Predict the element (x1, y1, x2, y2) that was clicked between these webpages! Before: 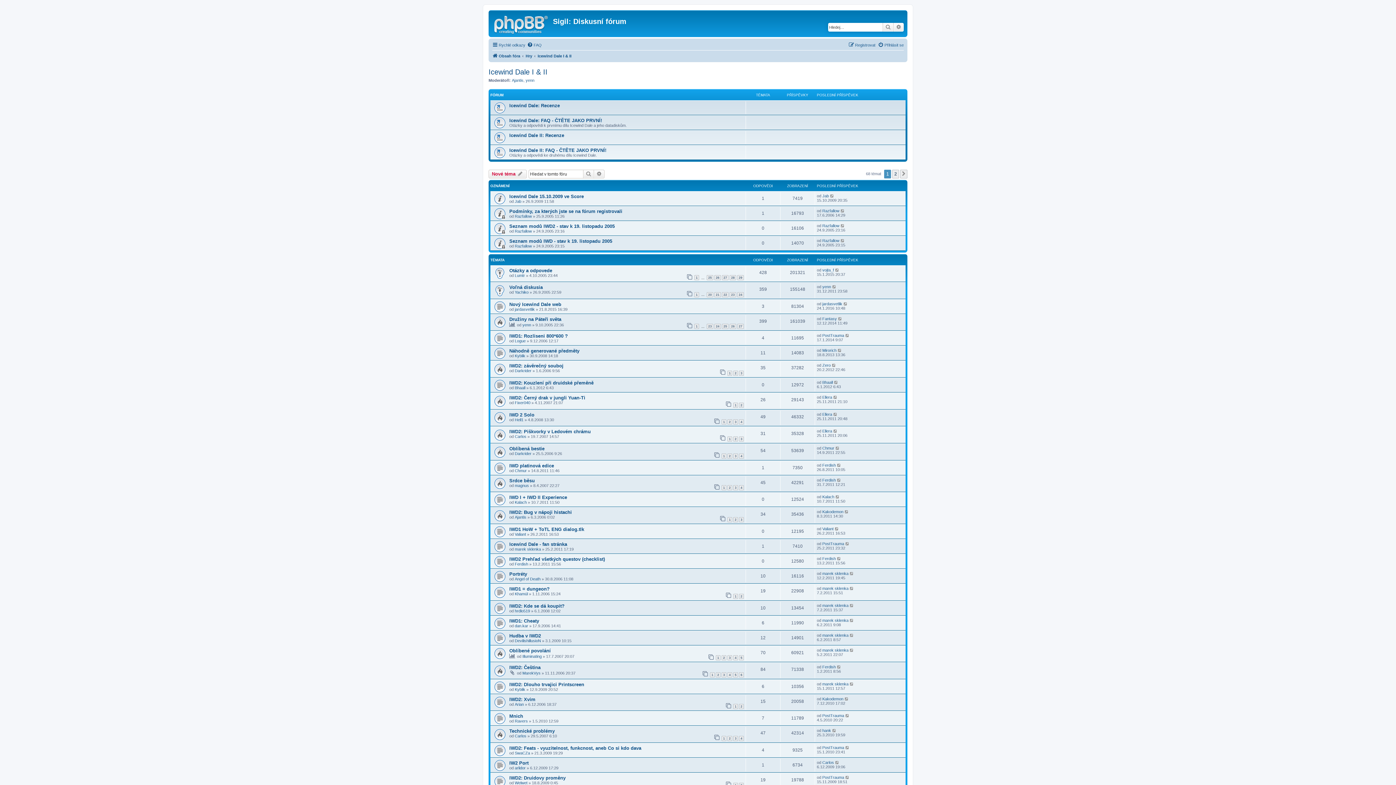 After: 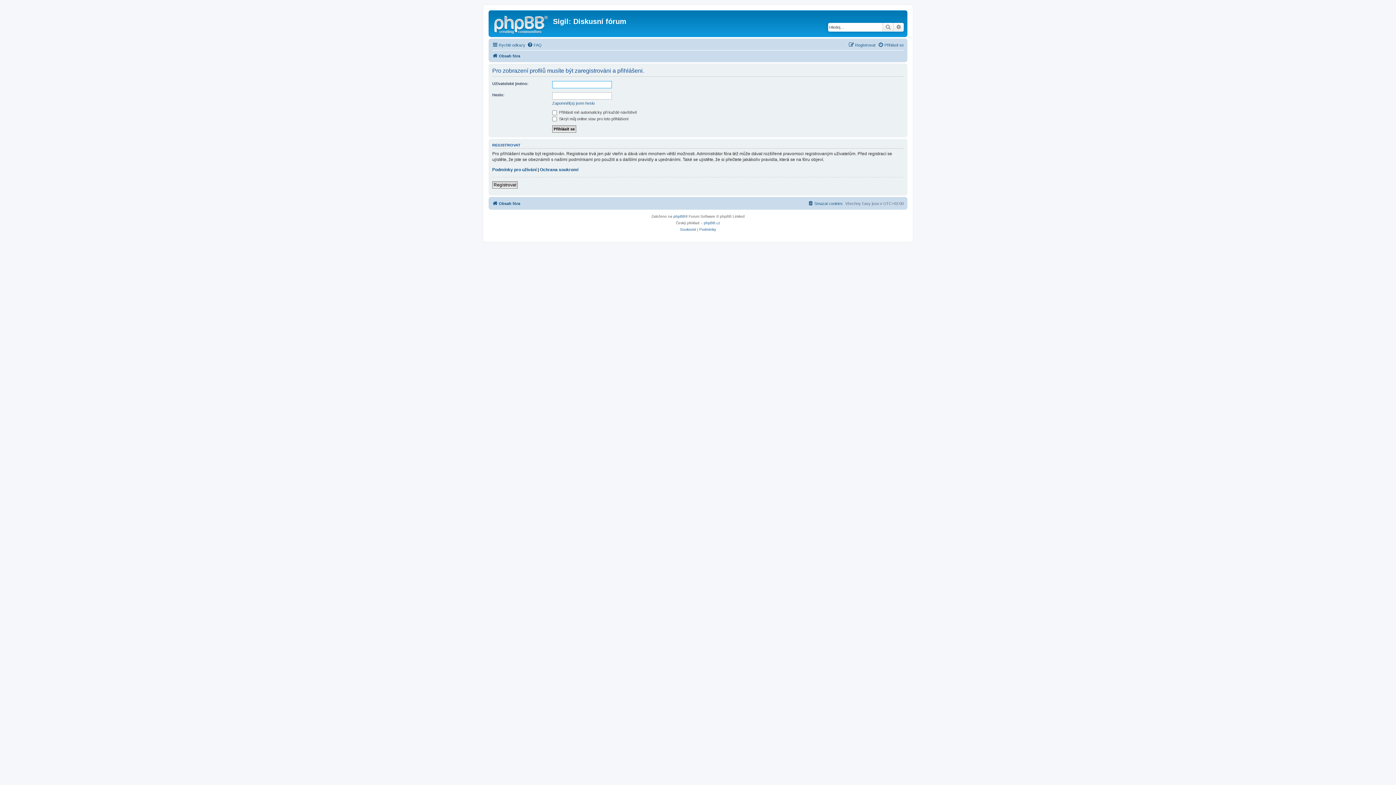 Action: bbox: (822, 446, 834, 450) label: Chmur